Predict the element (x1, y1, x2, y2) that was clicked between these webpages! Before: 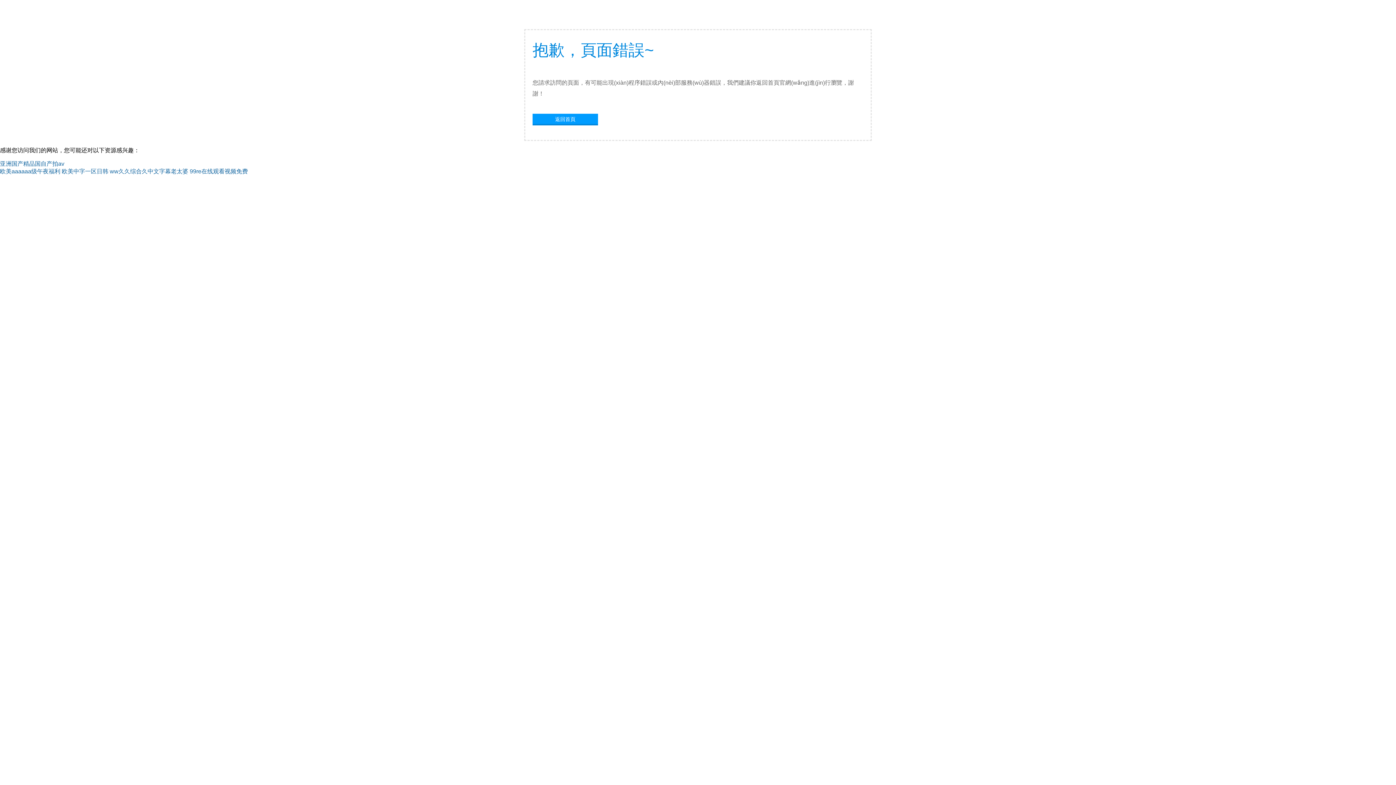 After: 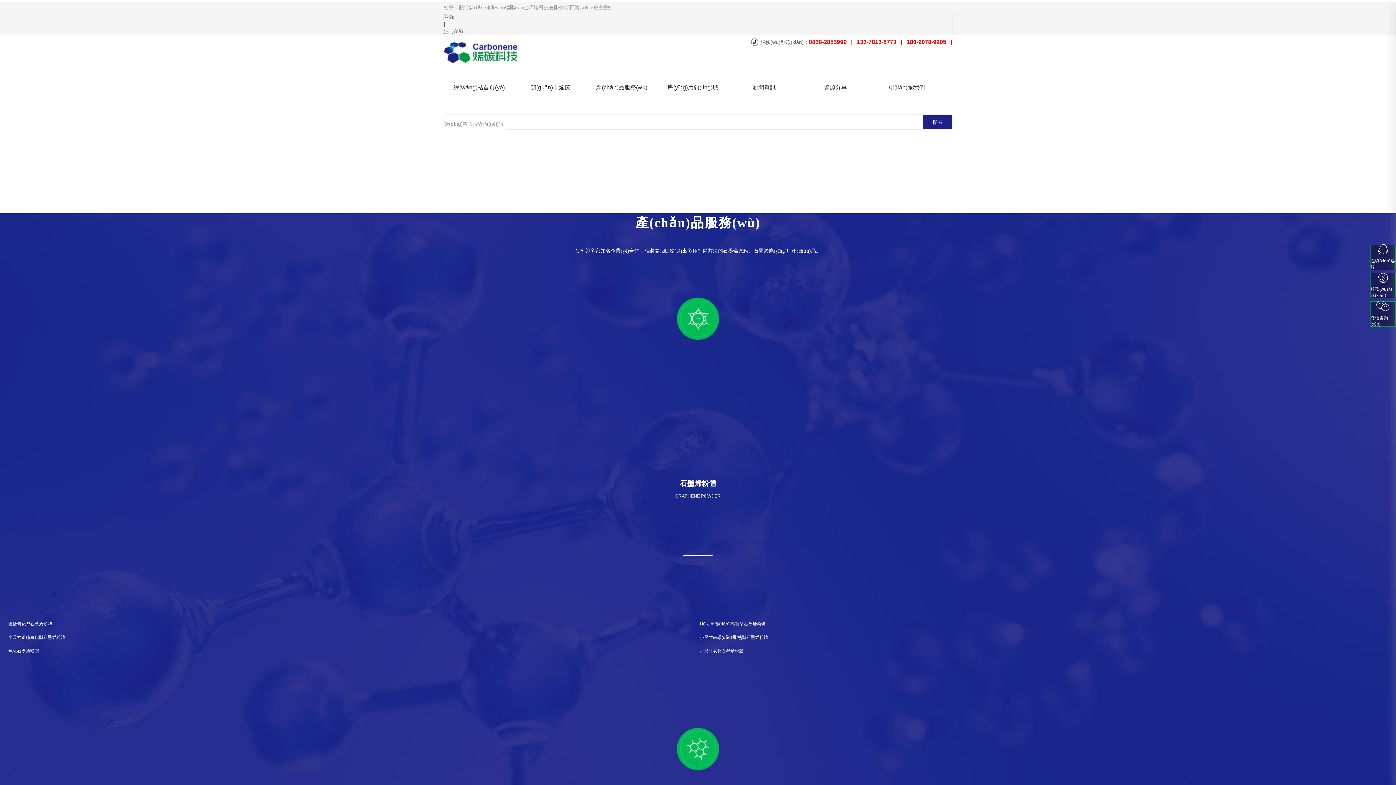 Action: label: 欧美中字一区日韩 bbox: (61, 168, 108, 174)